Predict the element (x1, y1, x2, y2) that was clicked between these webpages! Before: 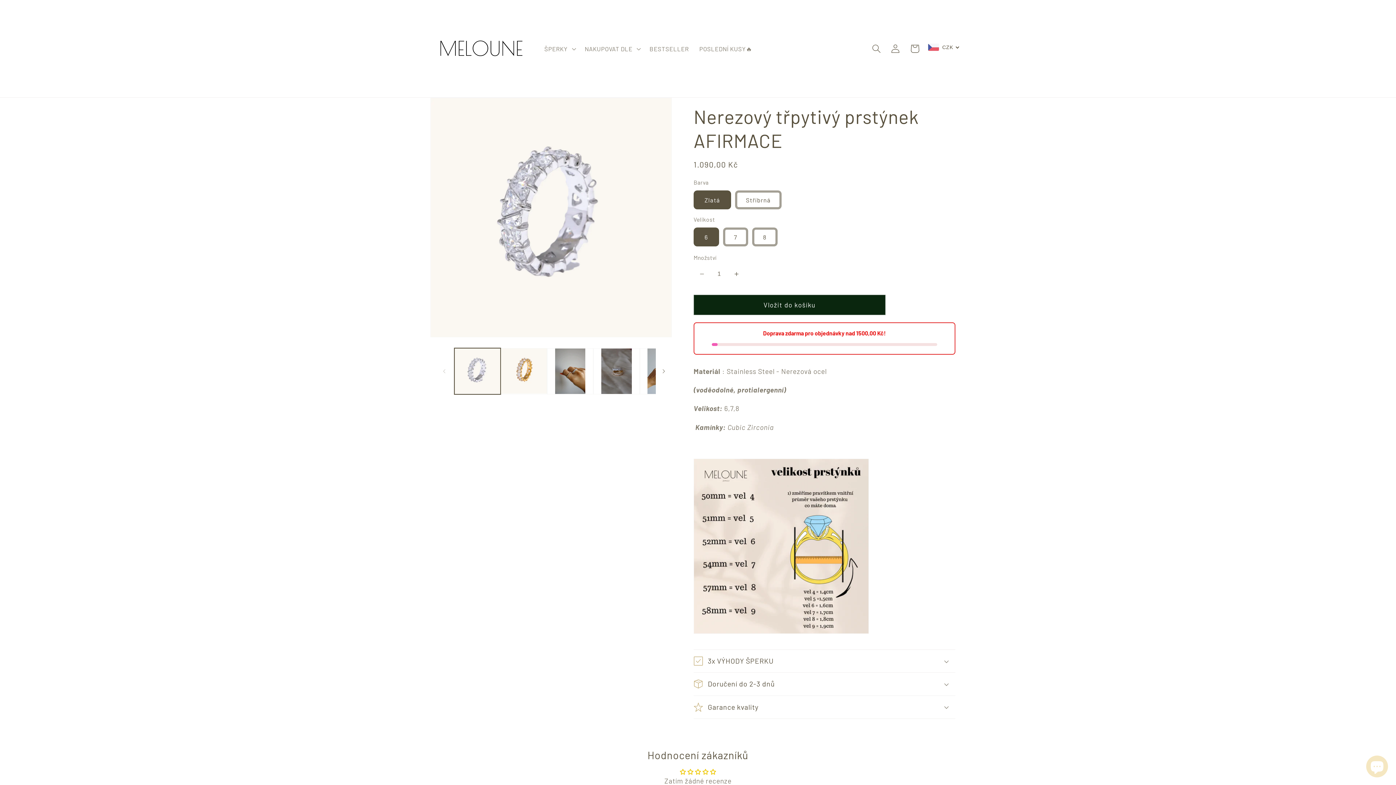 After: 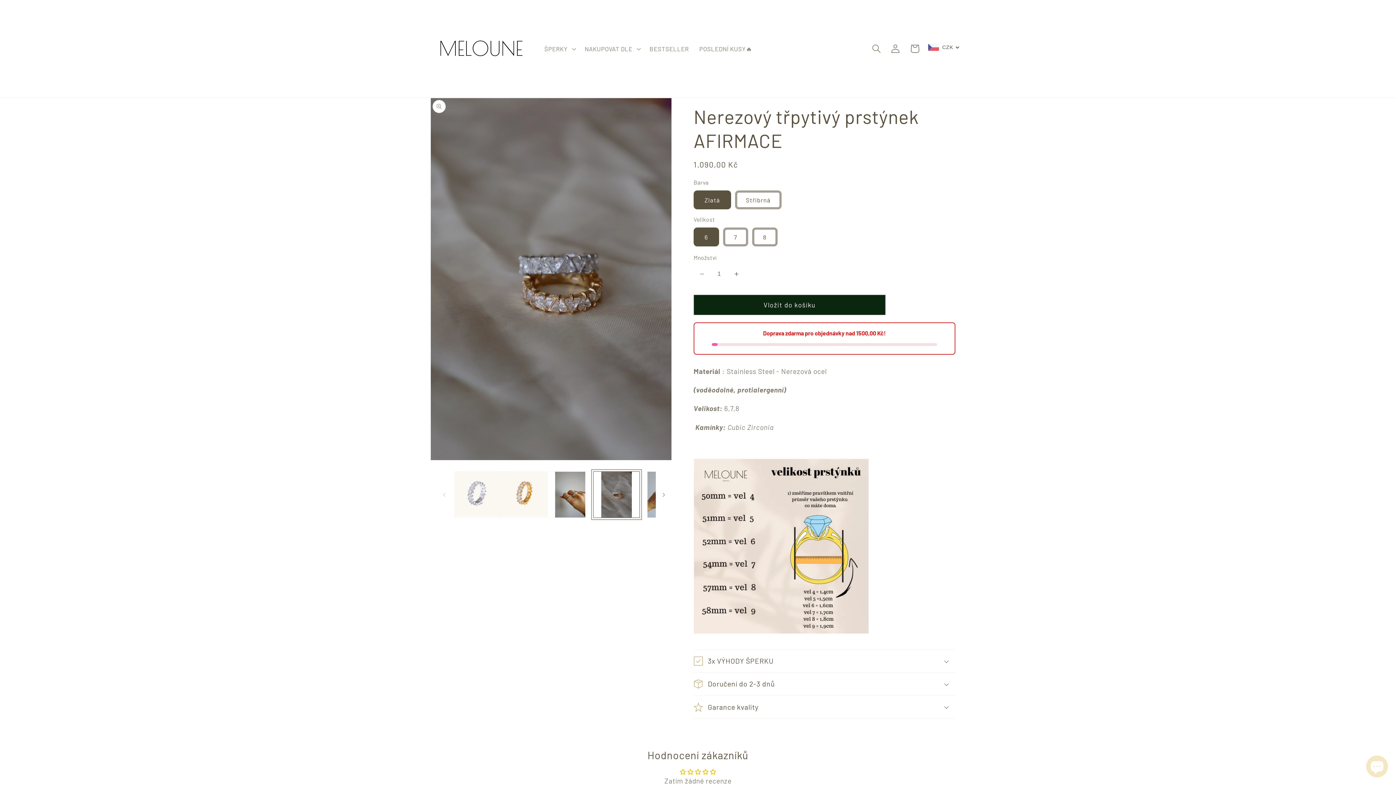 Action: label: Načíst obrázek 4 do zobrazení galerie bbox: (593, 348, 639, 394)